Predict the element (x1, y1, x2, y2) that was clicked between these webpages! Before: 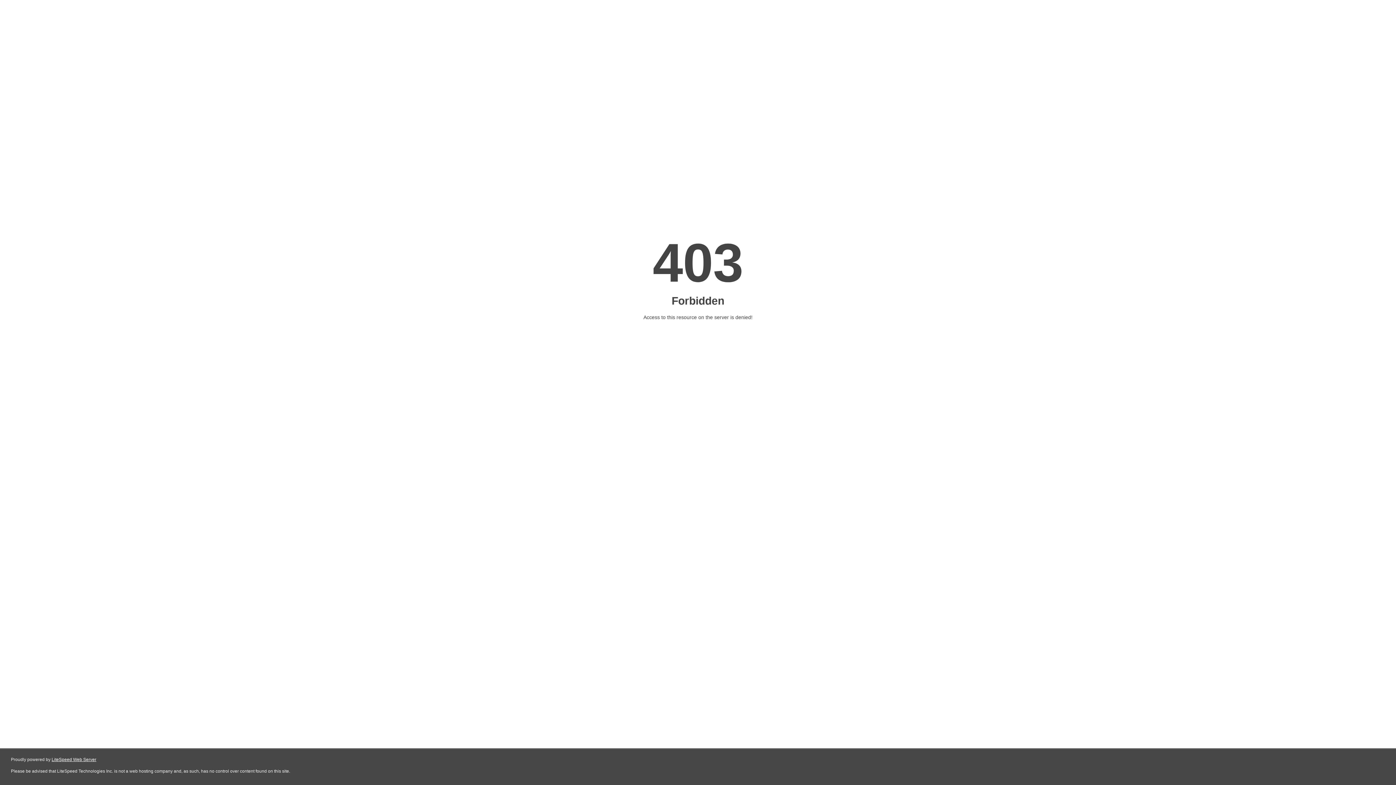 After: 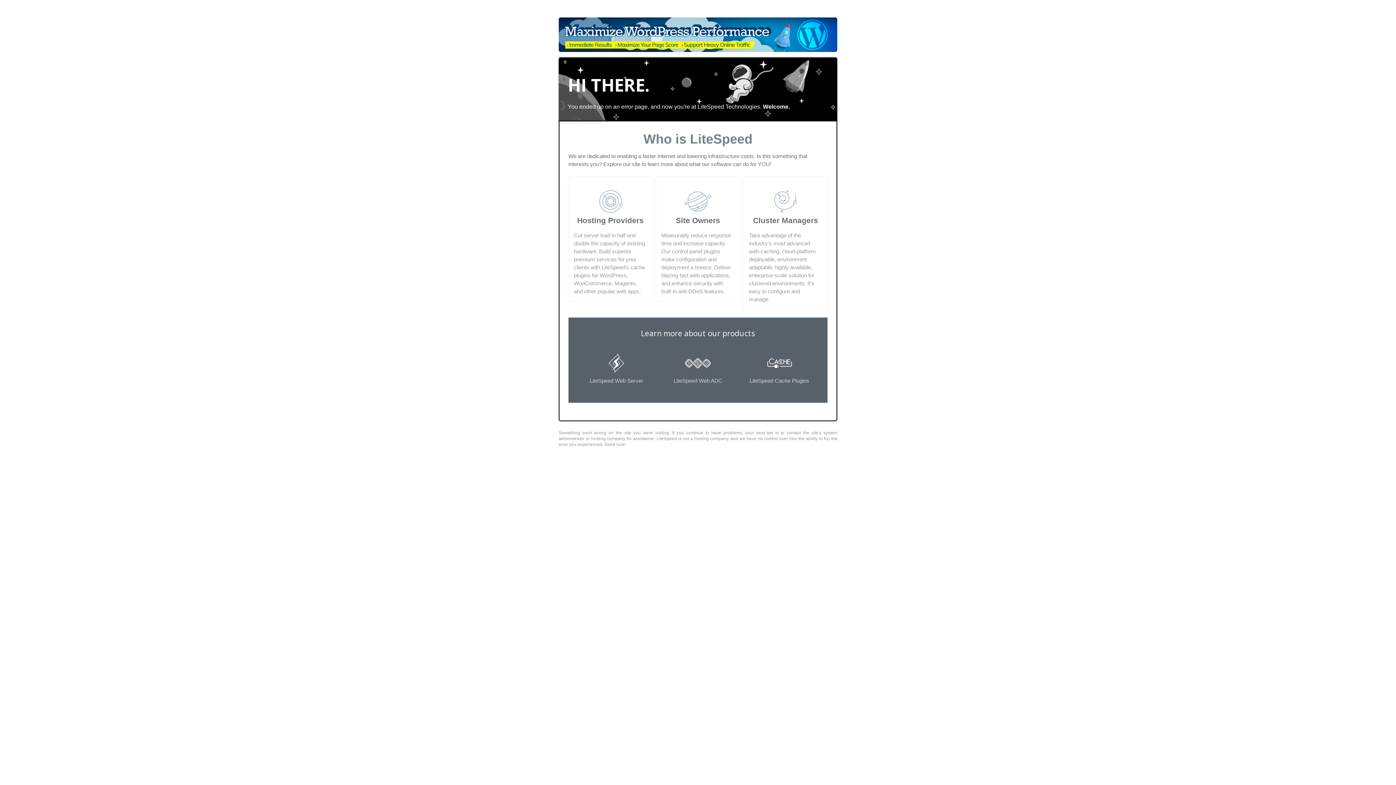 Action: bbox: (51, 757, 96, 762) label: LiteSpeed Web Server